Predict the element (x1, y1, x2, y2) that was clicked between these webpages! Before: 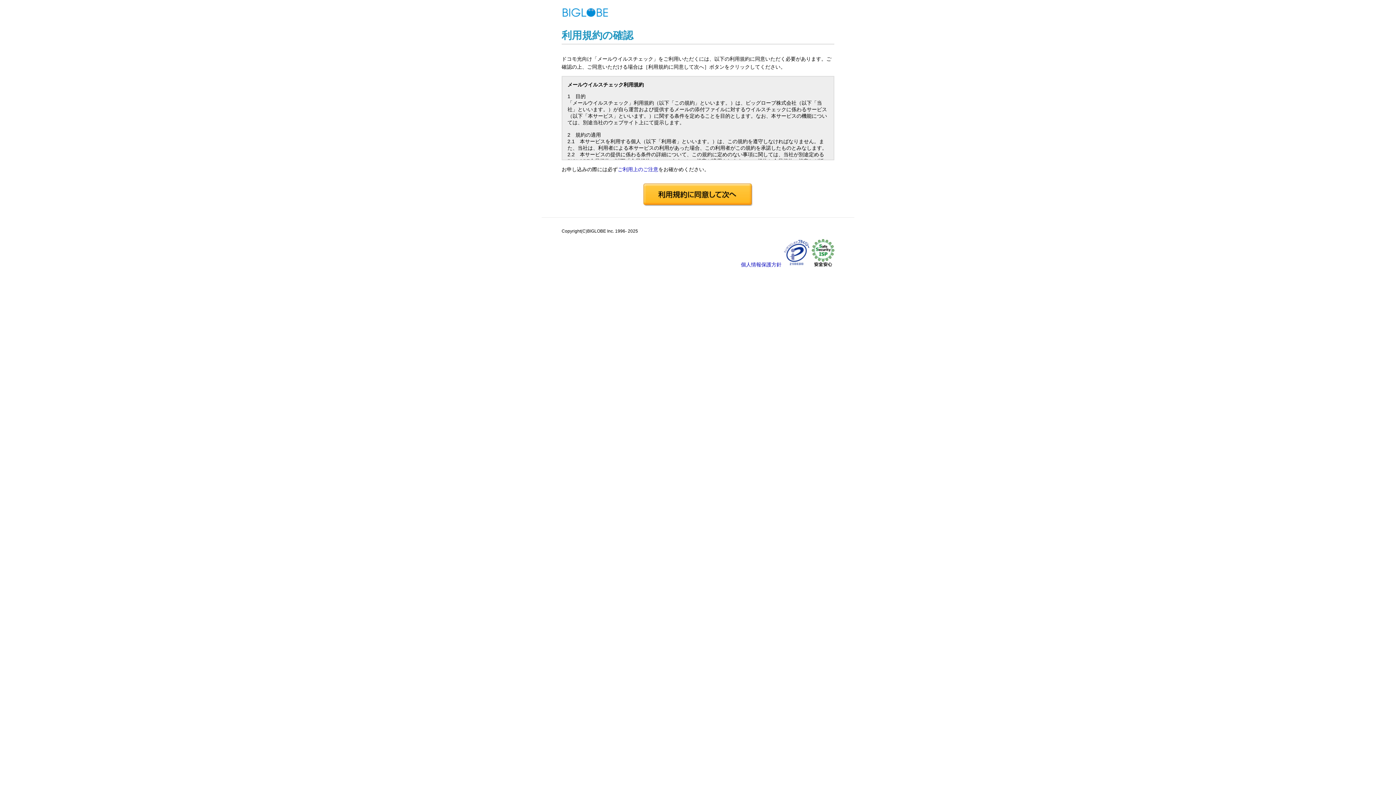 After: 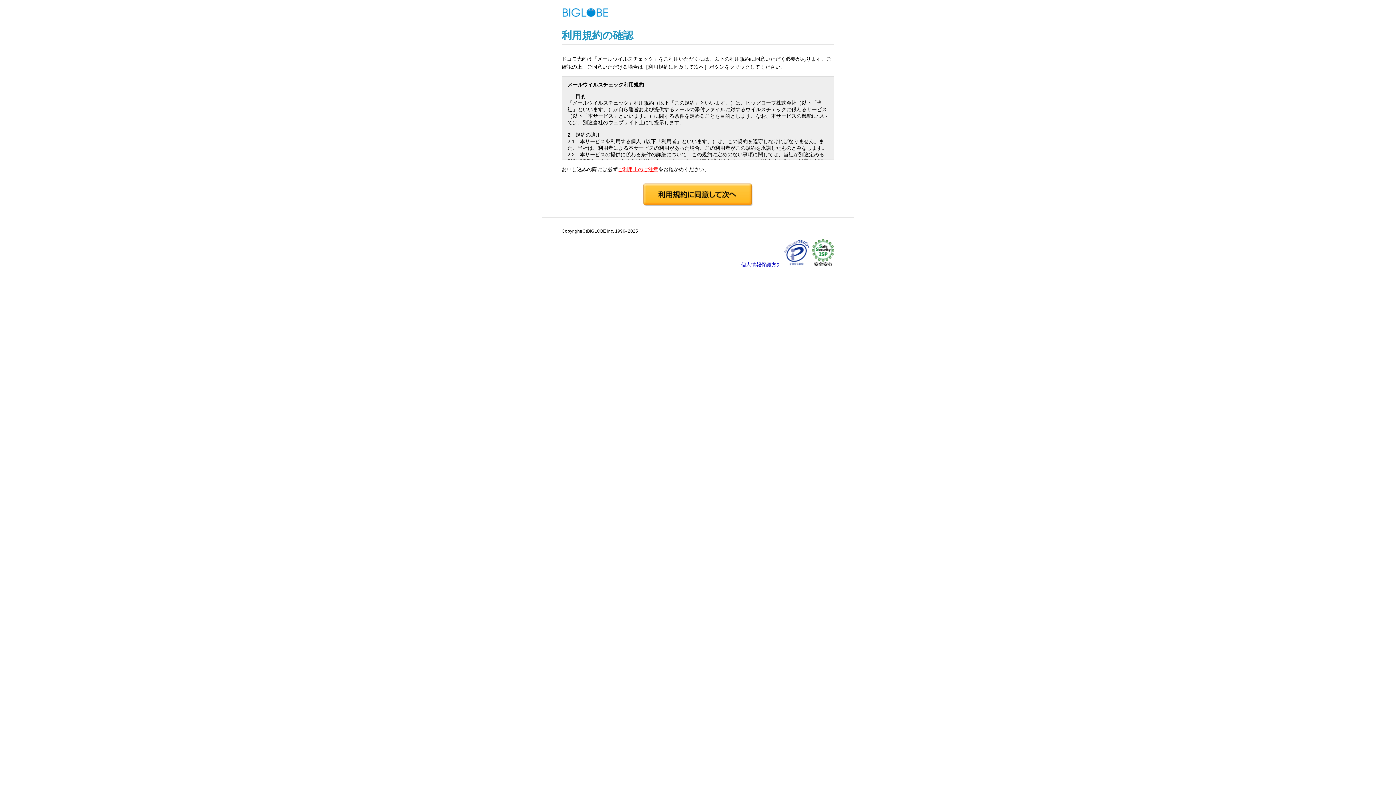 Action: label: ご利用上のご注意 bbox: (617, 166, 658, 172)